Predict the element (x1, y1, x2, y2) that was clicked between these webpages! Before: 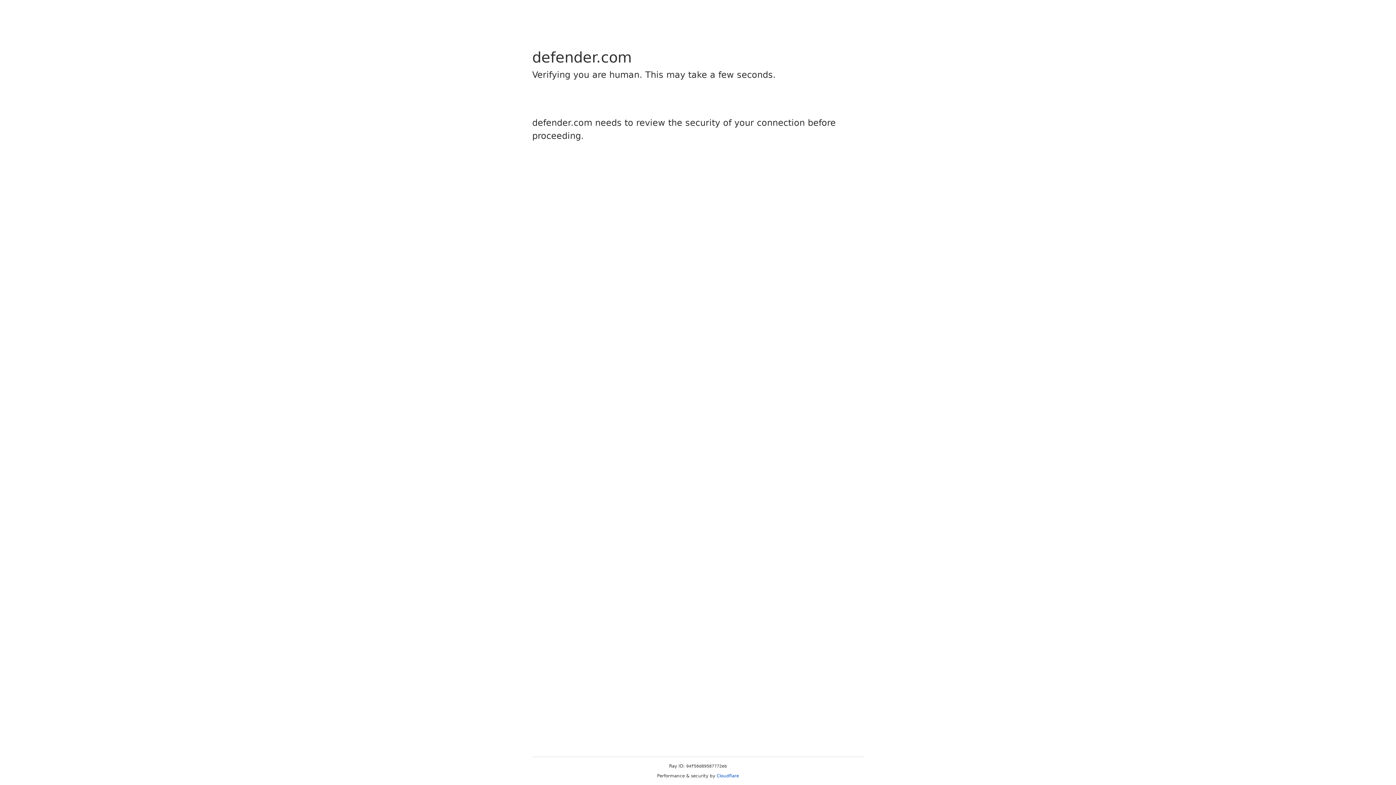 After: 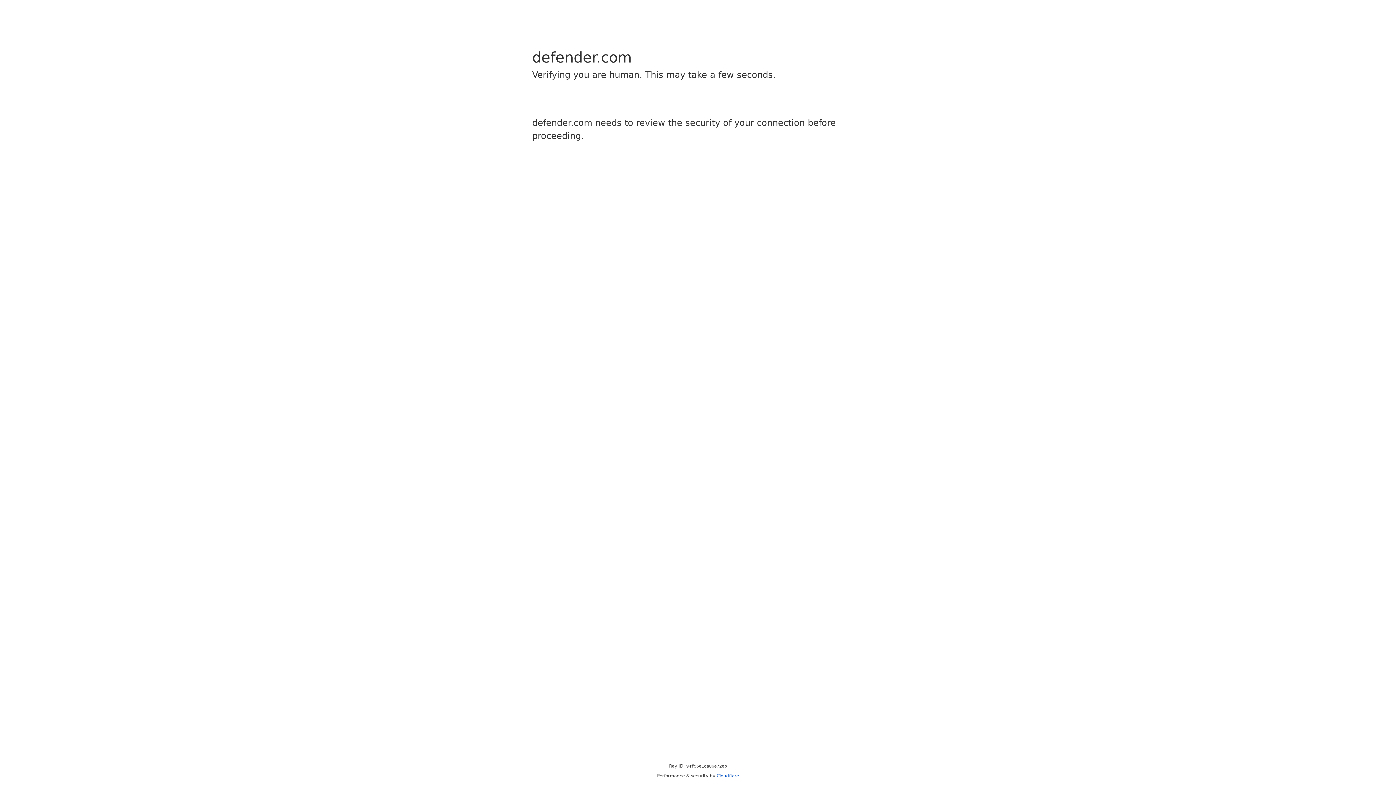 Action: bbox: (716, 773, 739, 778) label: Cloudflare